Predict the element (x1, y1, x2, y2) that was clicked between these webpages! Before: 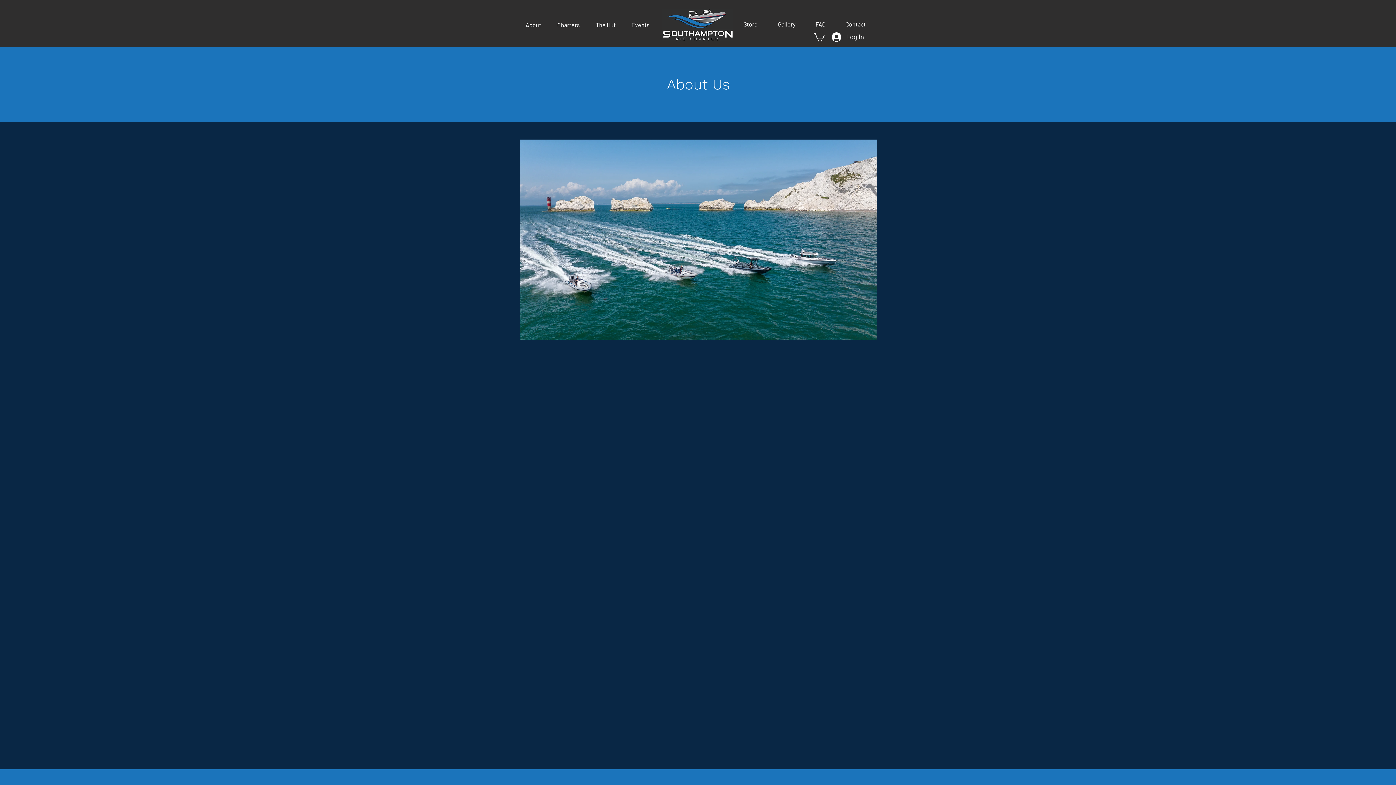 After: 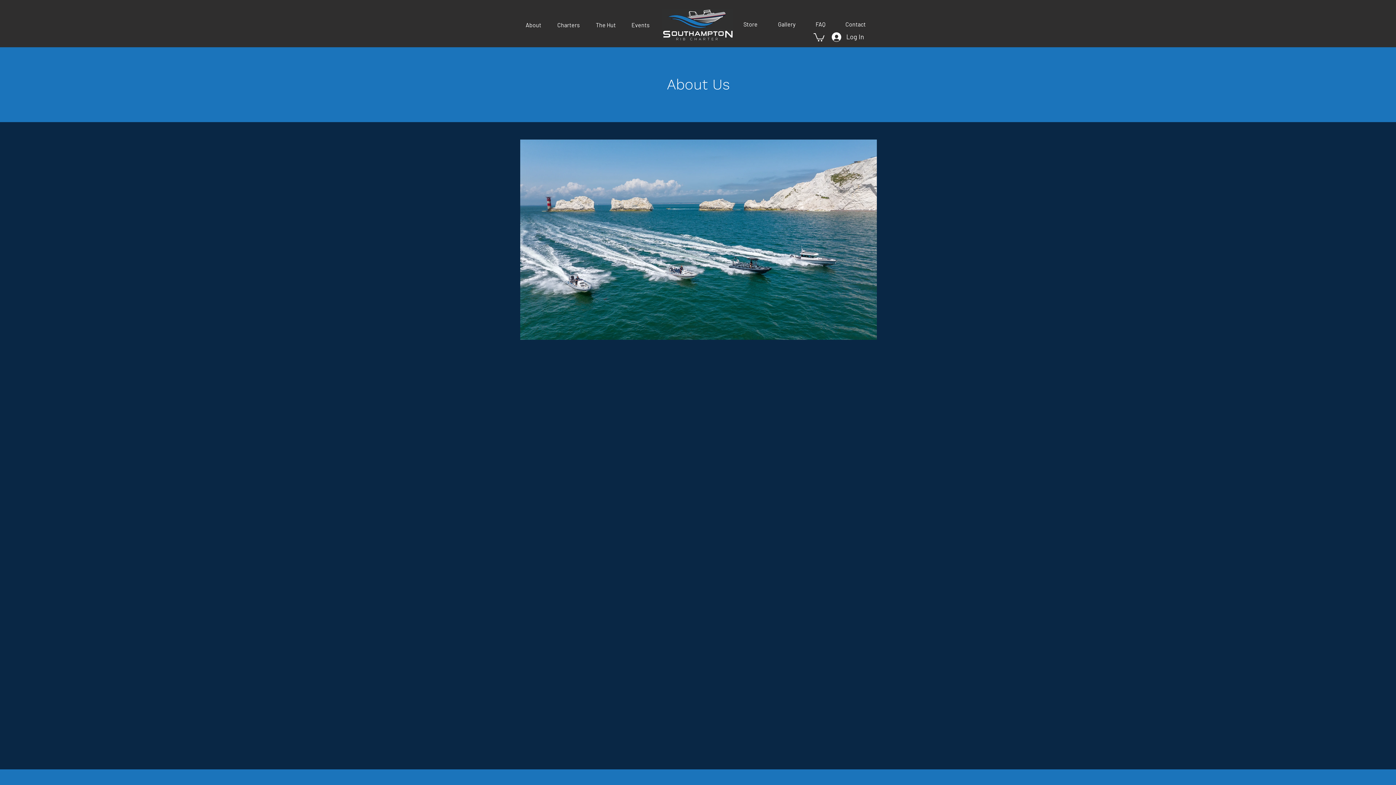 Action: bbox: (636, 381, 692, 388) label: Portsmouth RIB Charter